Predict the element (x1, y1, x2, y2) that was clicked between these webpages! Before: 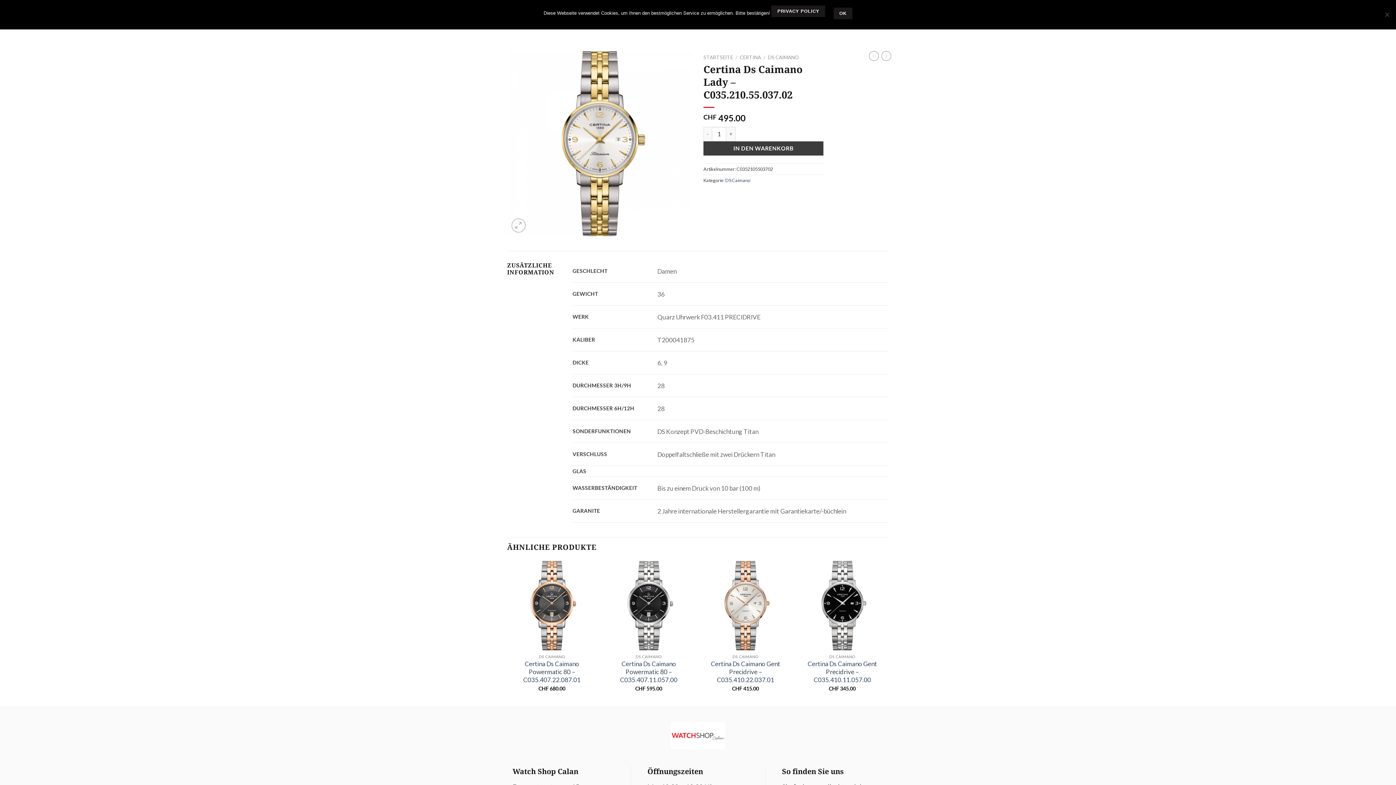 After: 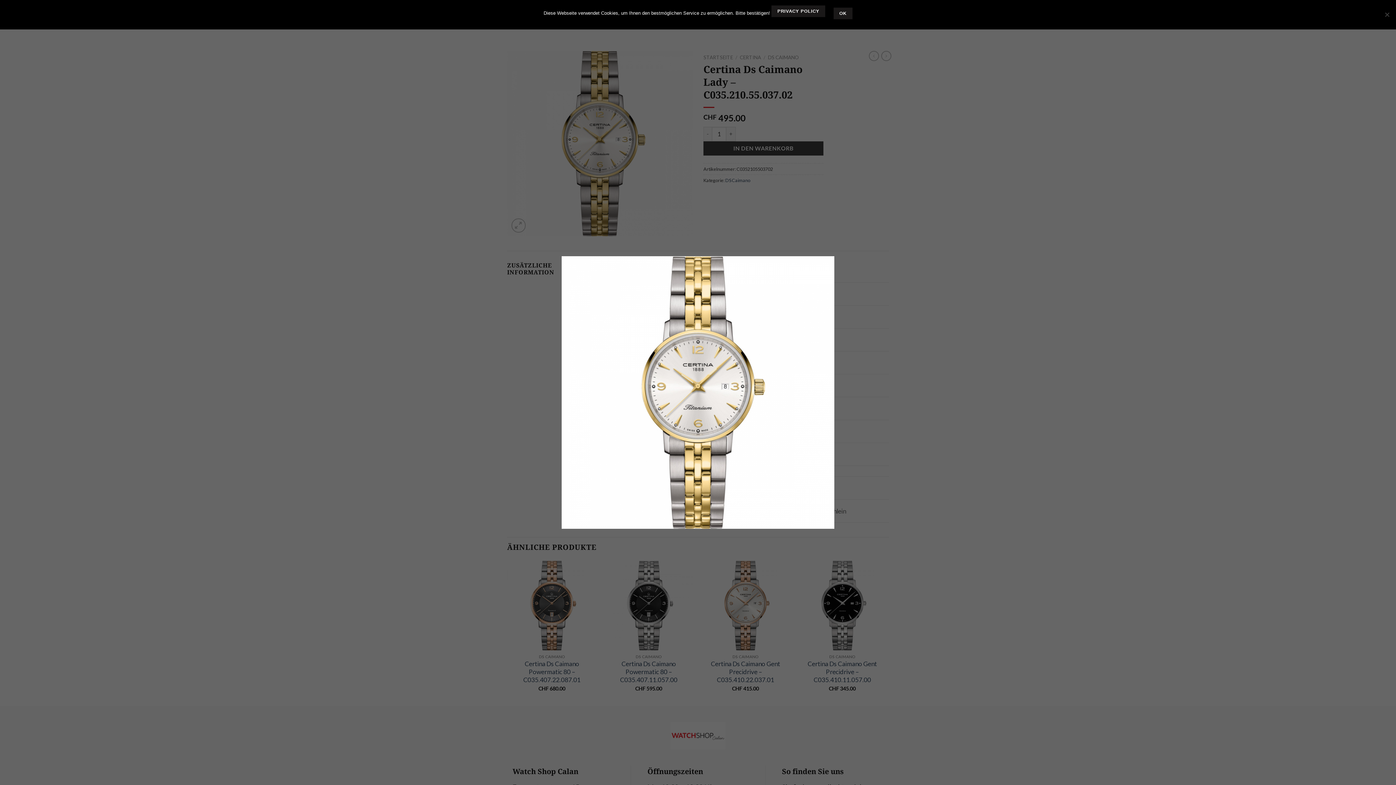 Action: bbox: (507, 139, 692, 146)